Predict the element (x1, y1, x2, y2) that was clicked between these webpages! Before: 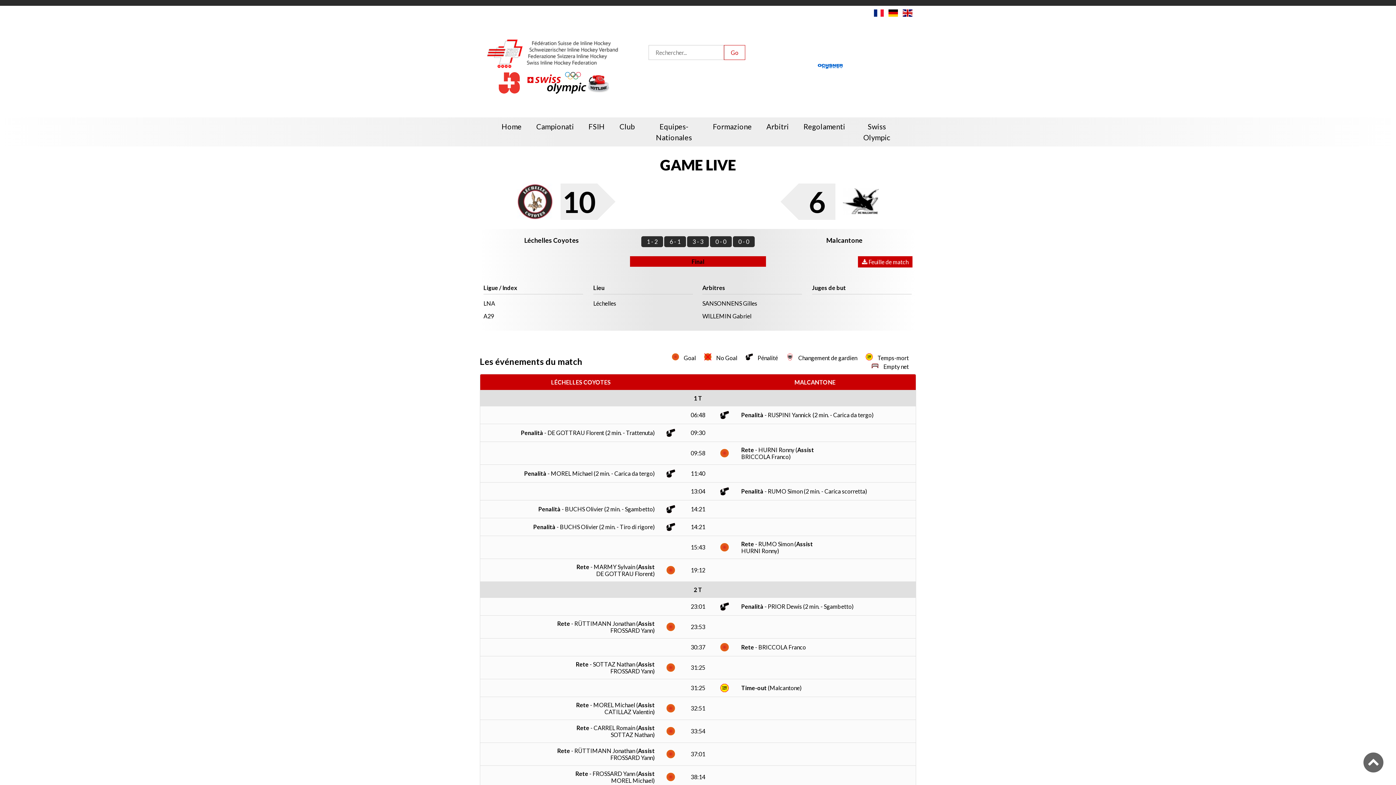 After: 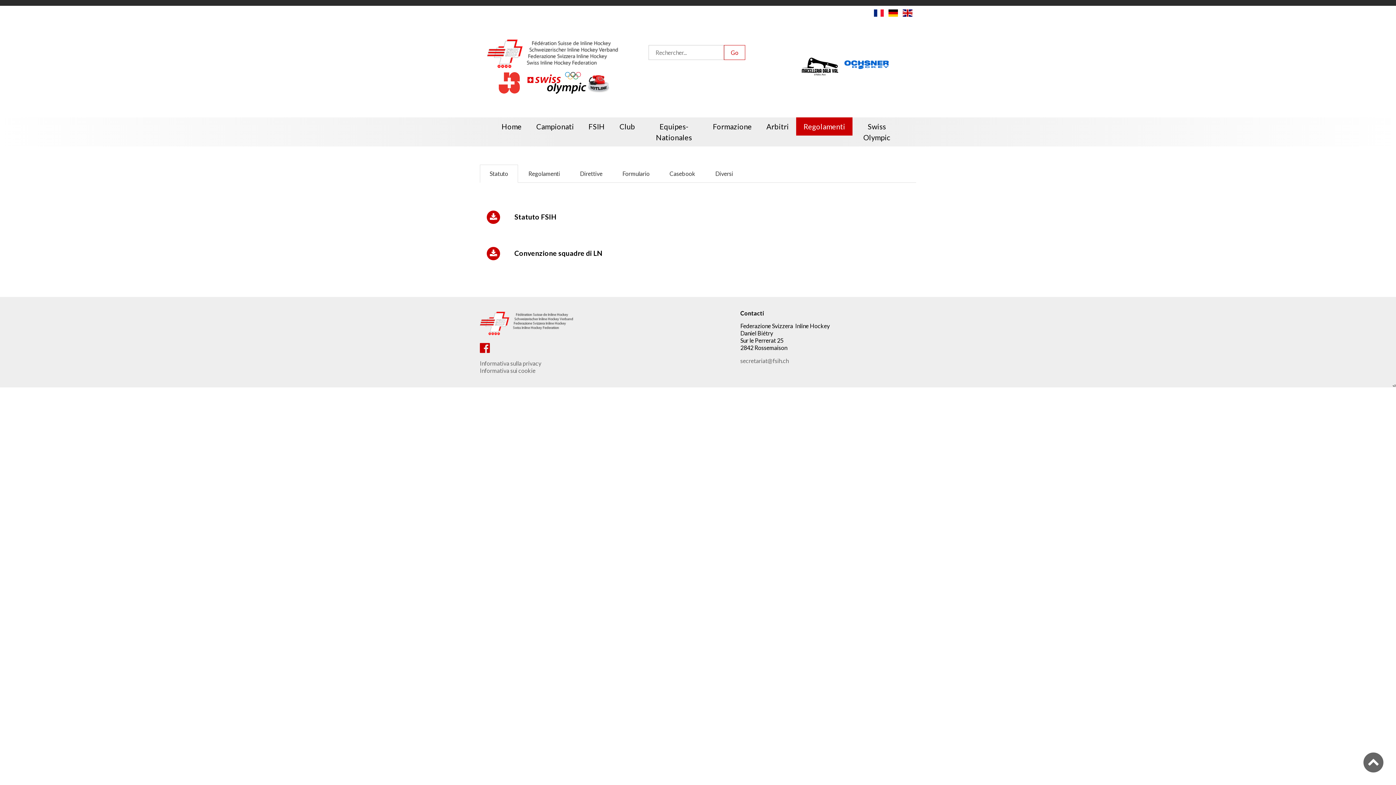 Action: label: Regolamenti bbox: (796, 117, 852, 135)